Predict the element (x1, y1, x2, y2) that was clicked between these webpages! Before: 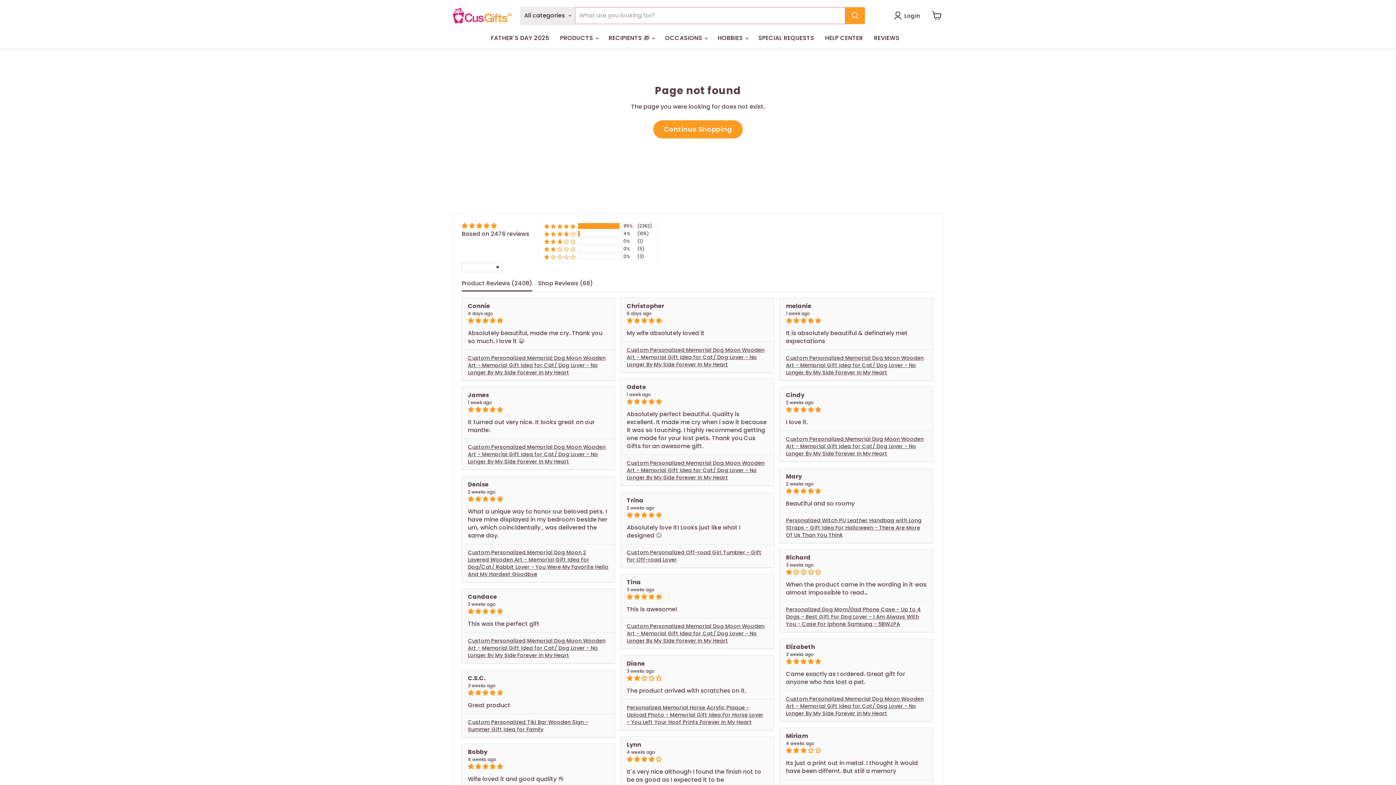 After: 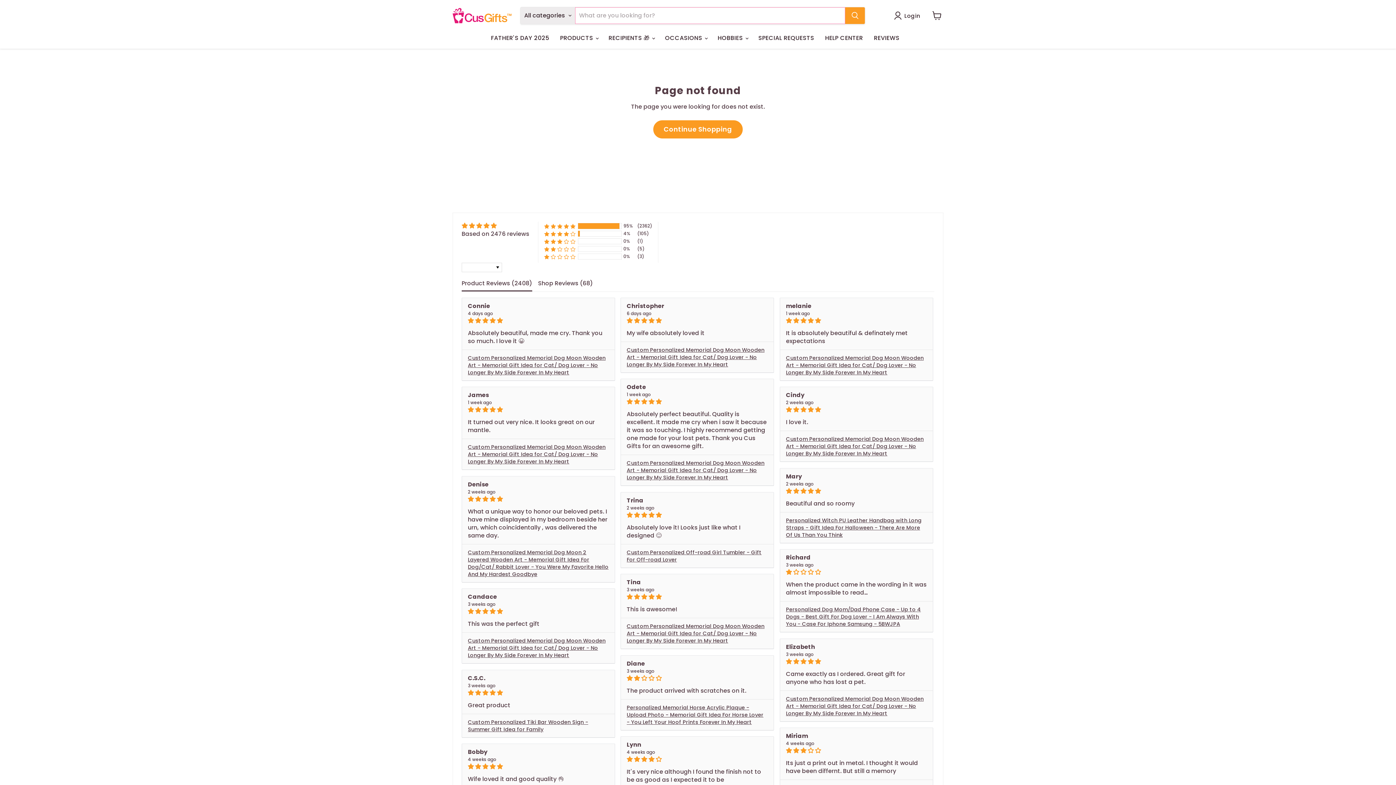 Action: bbox: (468, 719, 588, 733) label: Custom Personalized Tiki Bar Wooden Sign - Summer Gift Idea for Family